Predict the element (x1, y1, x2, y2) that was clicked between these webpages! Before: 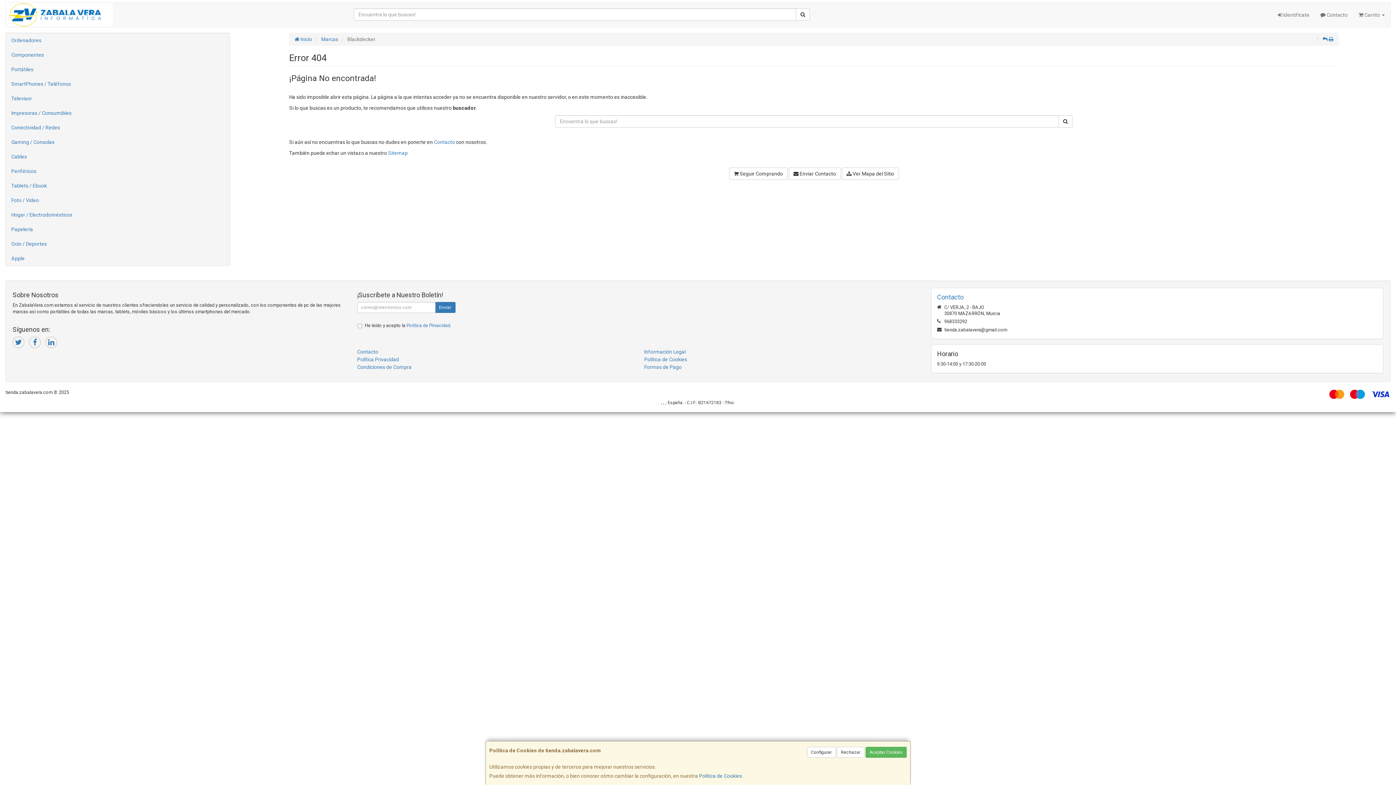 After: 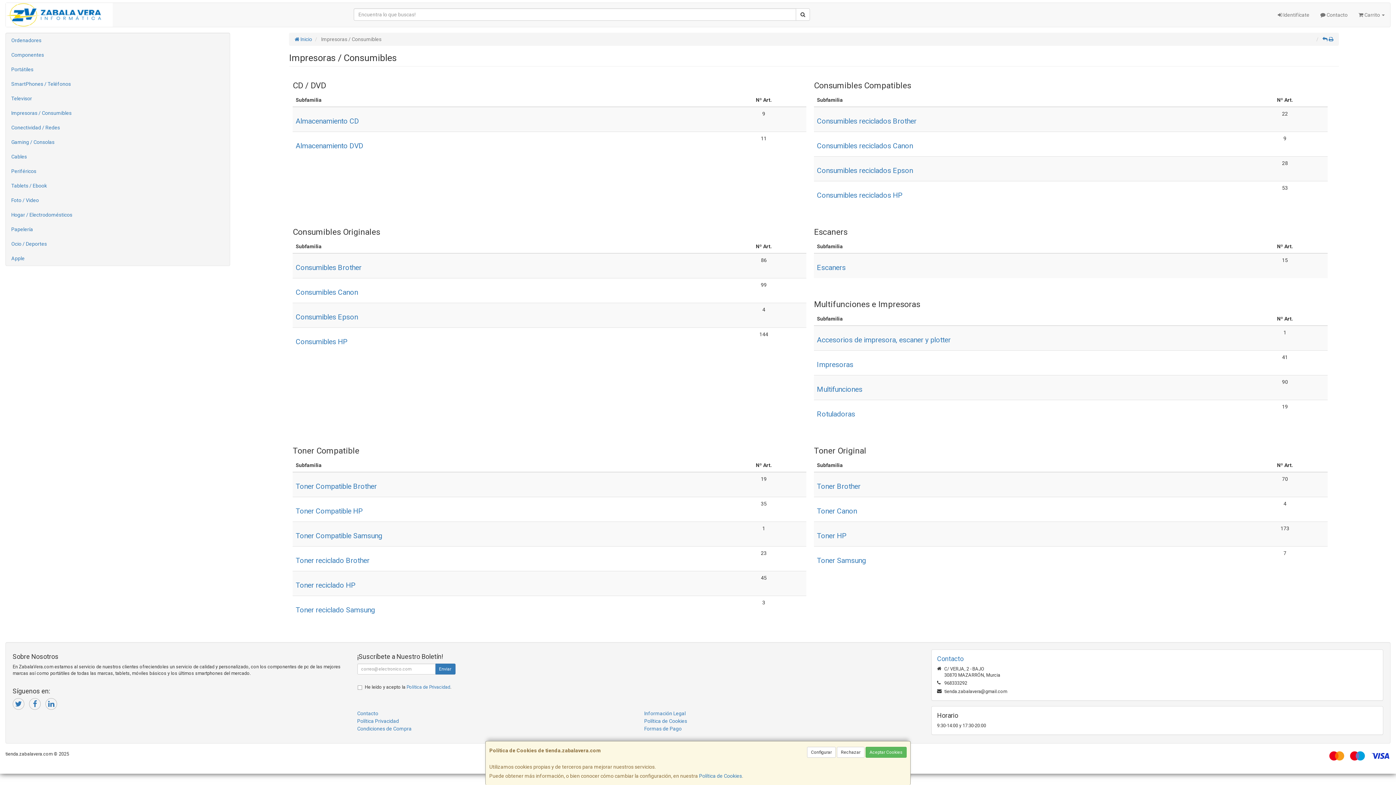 Action: label: Impresoras / Consumibles bbox: (5, 105, 229, 120)